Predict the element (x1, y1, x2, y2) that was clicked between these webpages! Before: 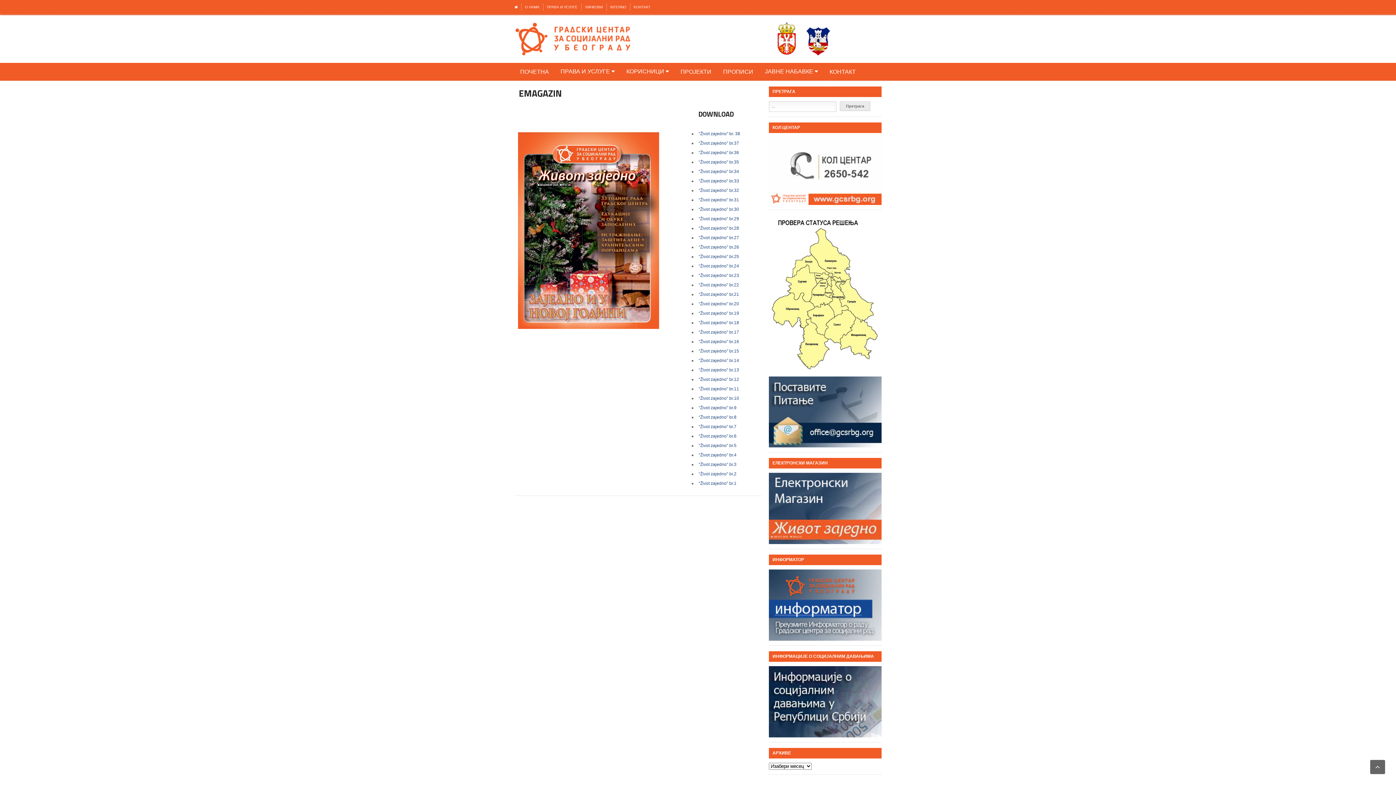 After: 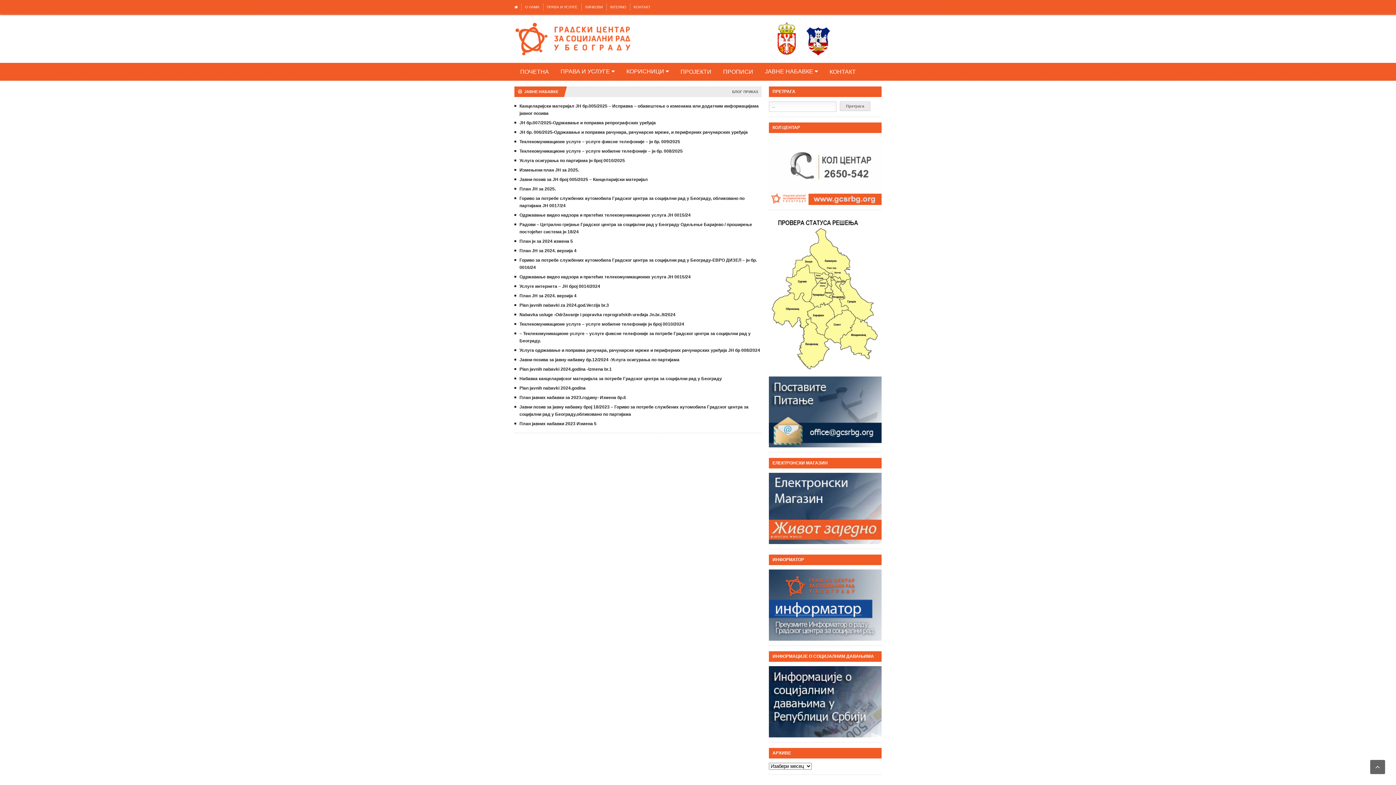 Action: label: ЈАВНЕ НАБАВКЕ  bbox: (759, 63, 824, 80)